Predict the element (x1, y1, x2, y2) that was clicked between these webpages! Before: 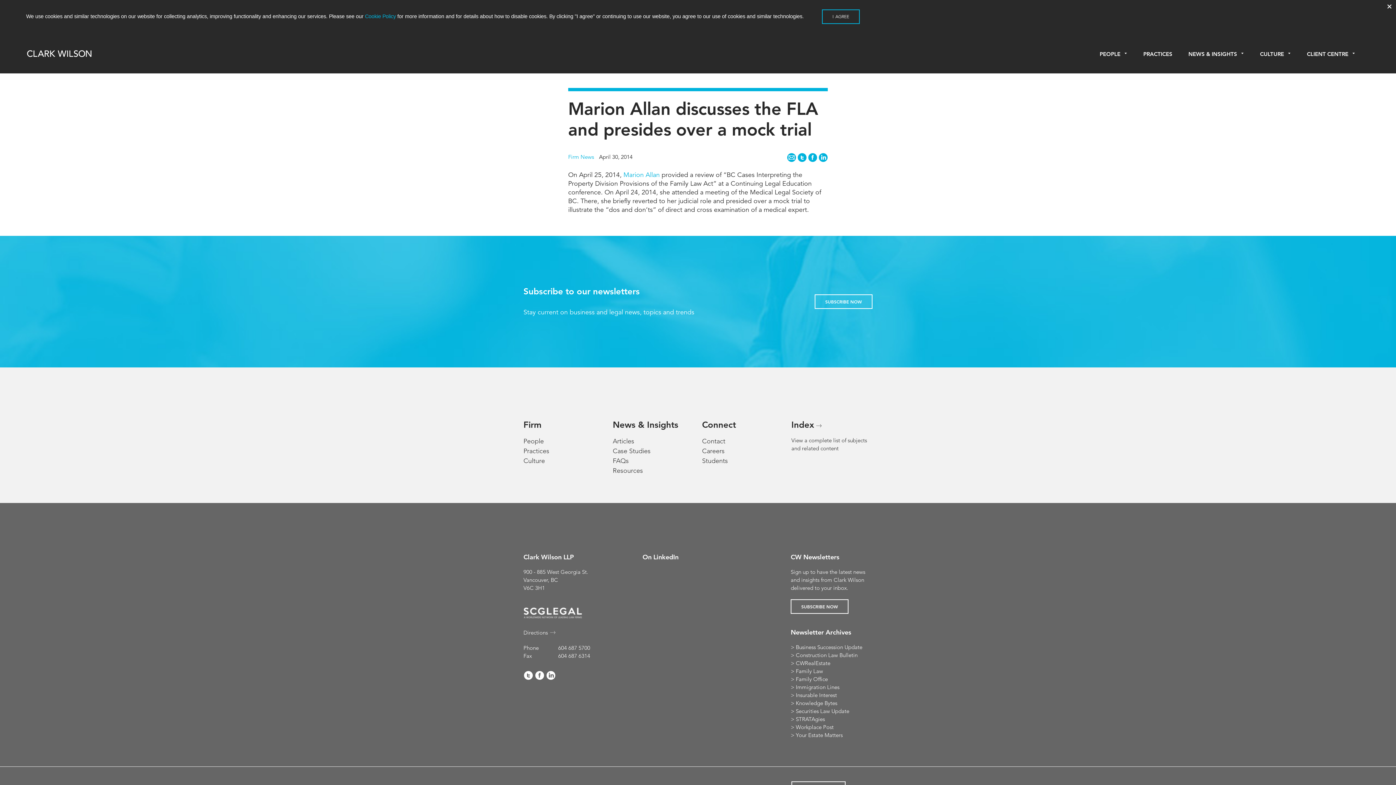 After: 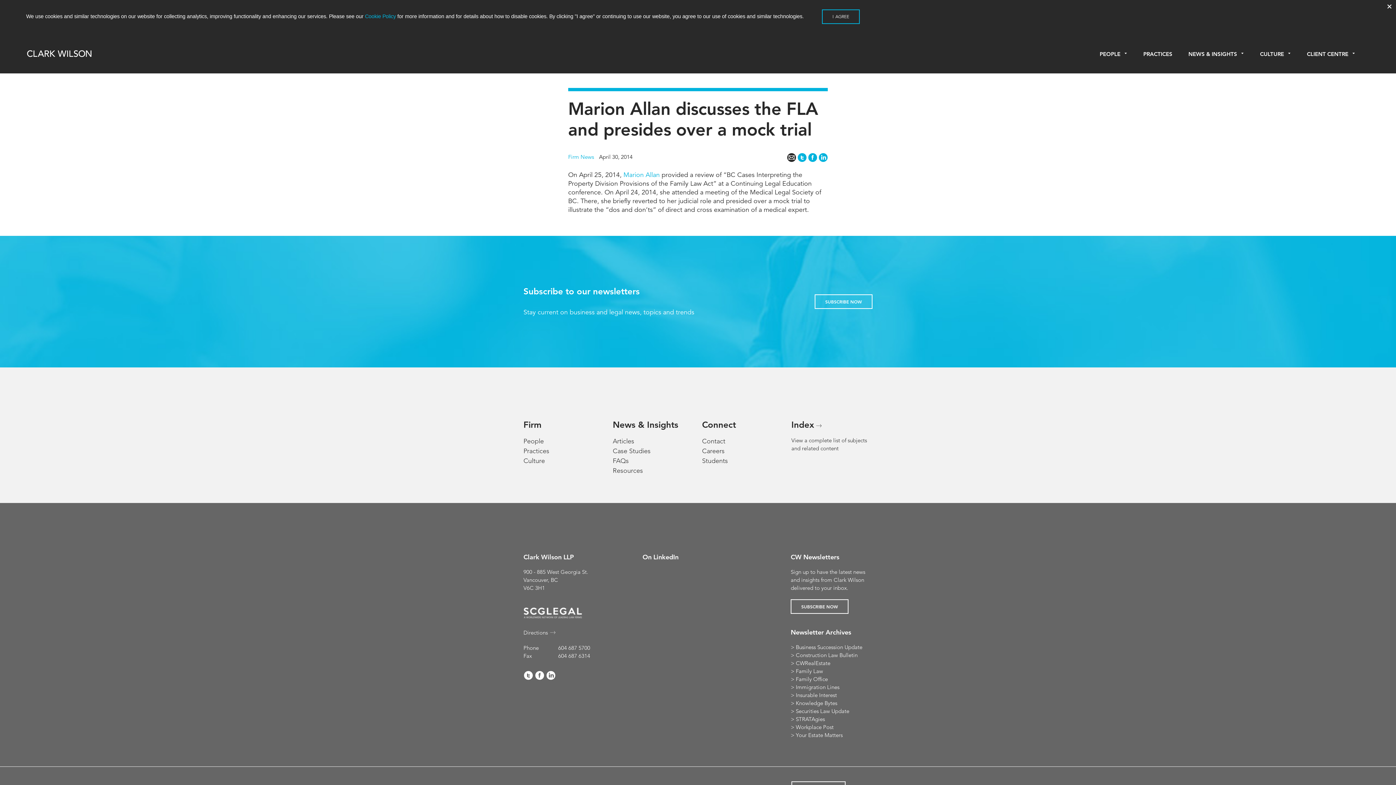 Action: bbox: (787, 156, 796, 164)